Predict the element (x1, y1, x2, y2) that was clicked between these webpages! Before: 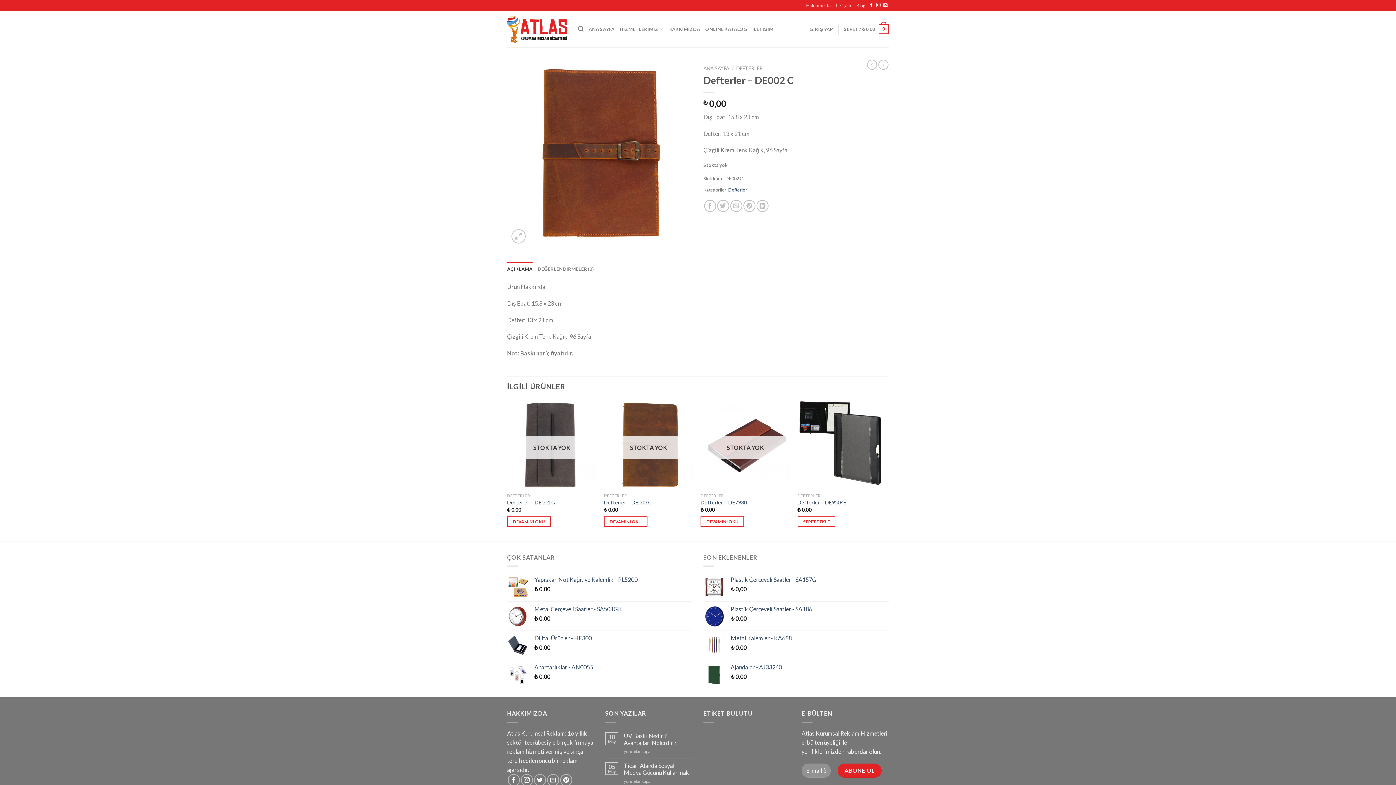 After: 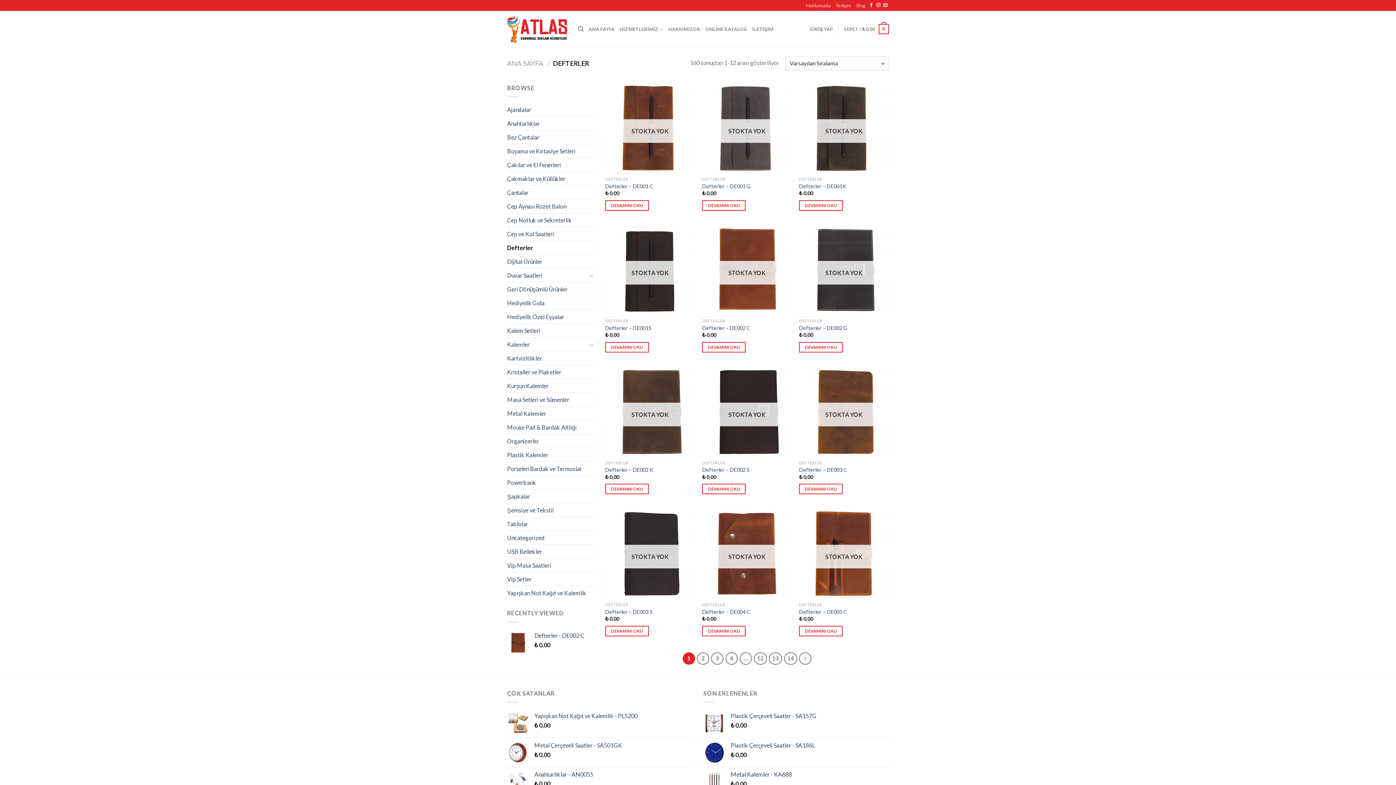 Action: bbox: (736, 65, 762, 71) label: DEFTERLER